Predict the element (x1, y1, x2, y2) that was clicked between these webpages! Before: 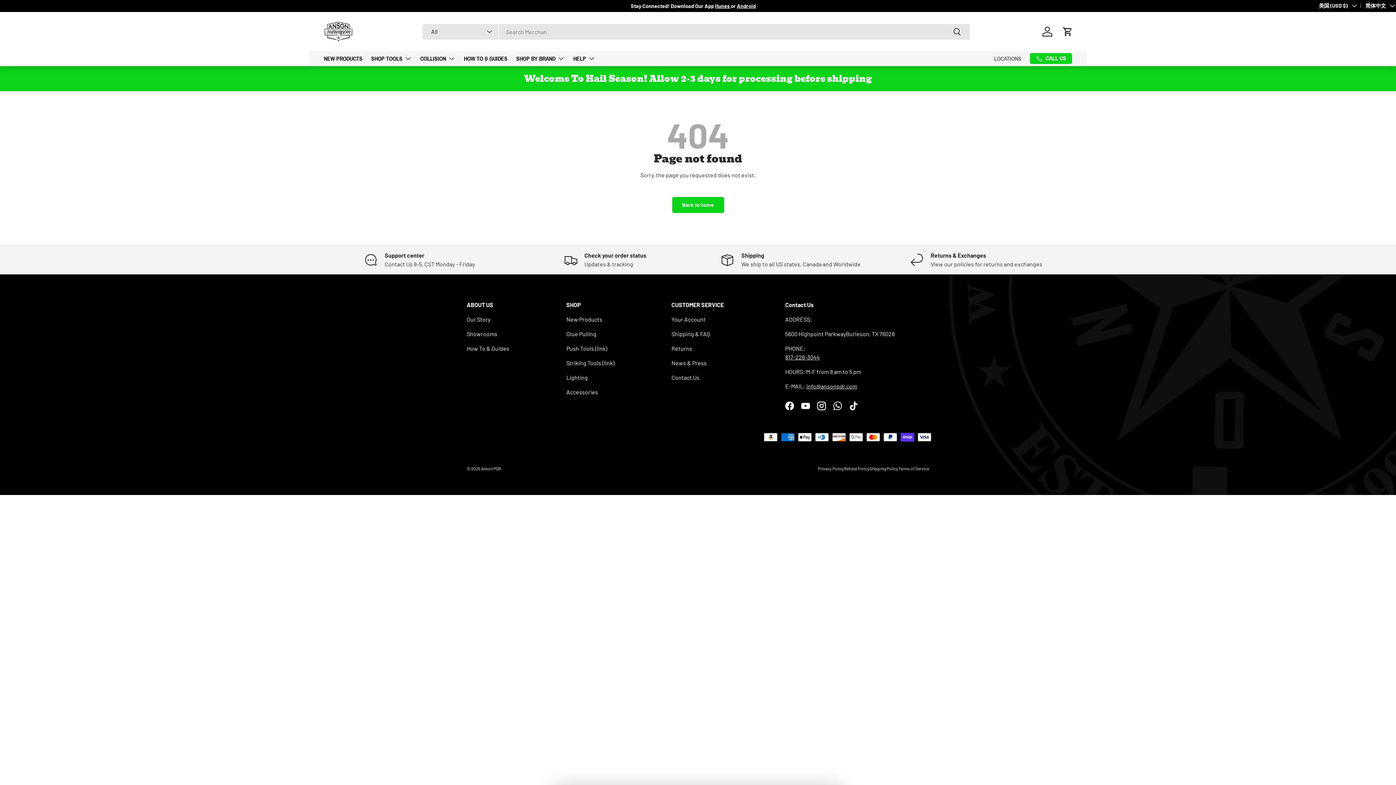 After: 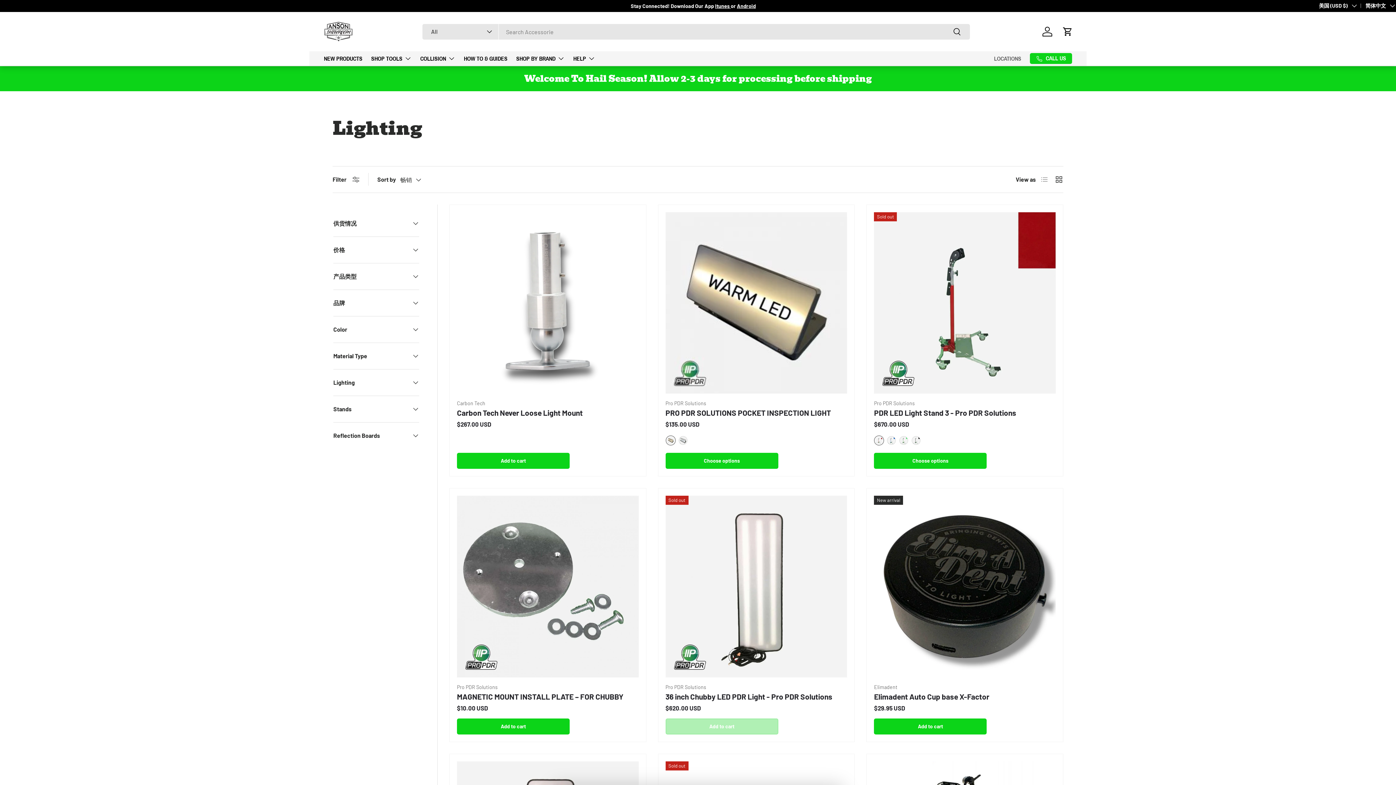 Action: label: Lighting bbox: (566, 374, 588, 381)